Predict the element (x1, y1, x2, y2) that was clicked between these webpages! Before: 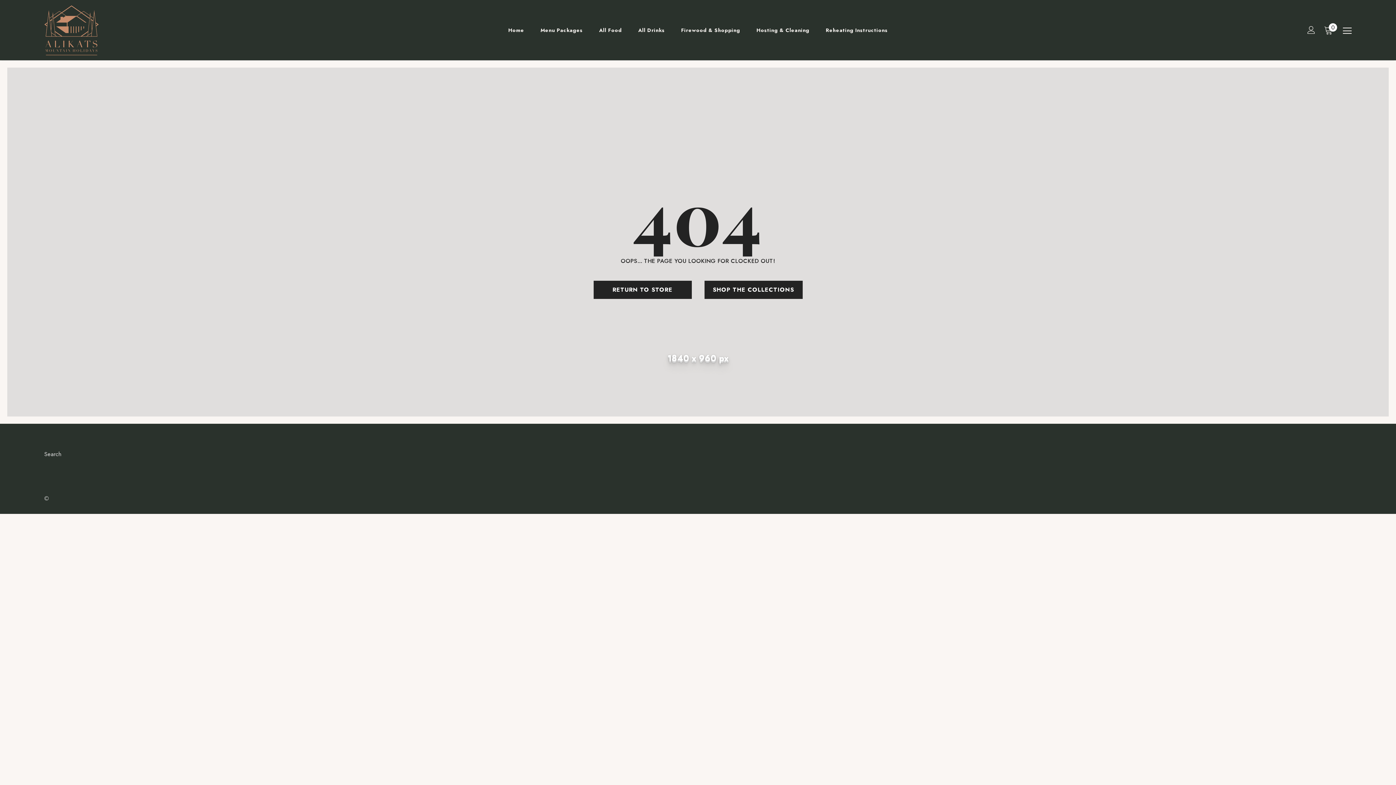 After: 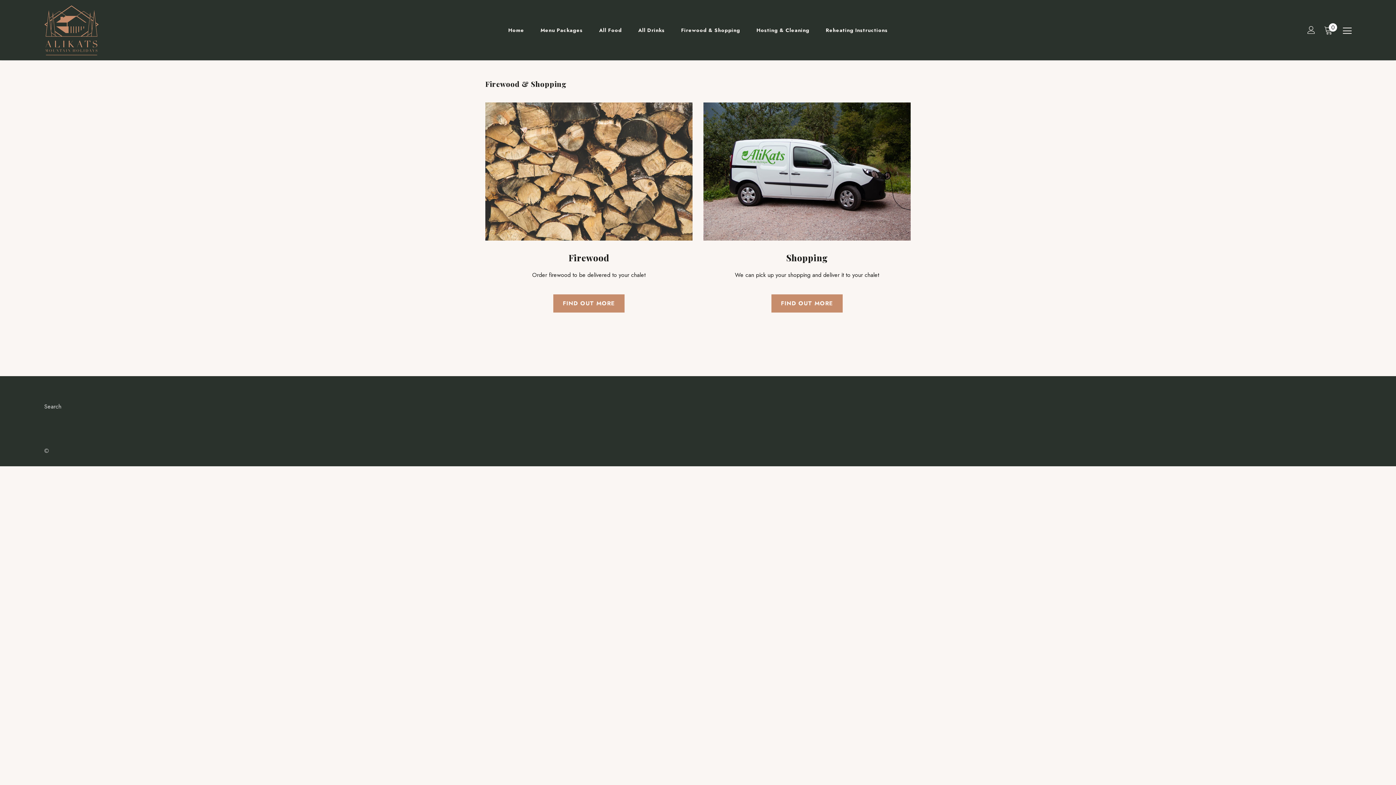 Action: bbox: (681, 21, 740, 42) label: Firewood & Shopping